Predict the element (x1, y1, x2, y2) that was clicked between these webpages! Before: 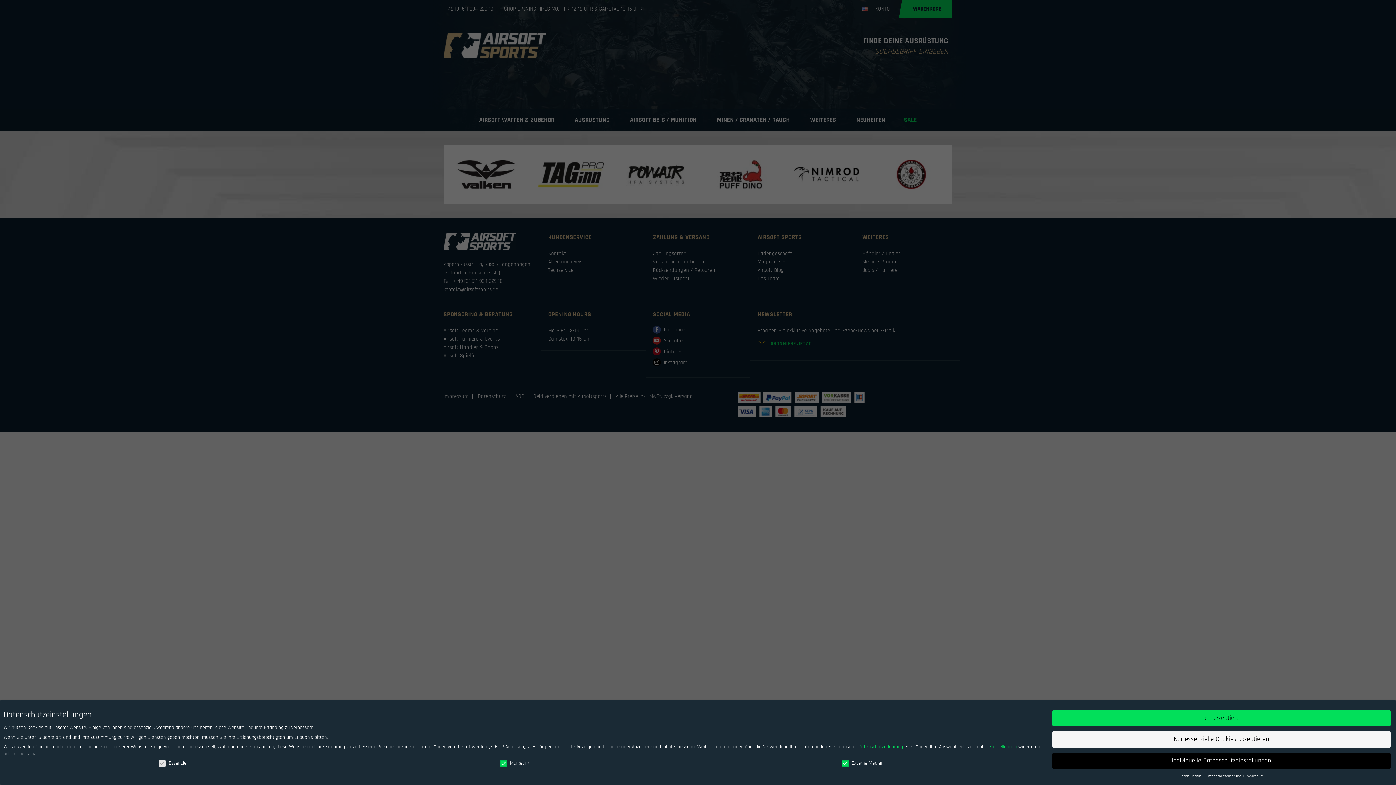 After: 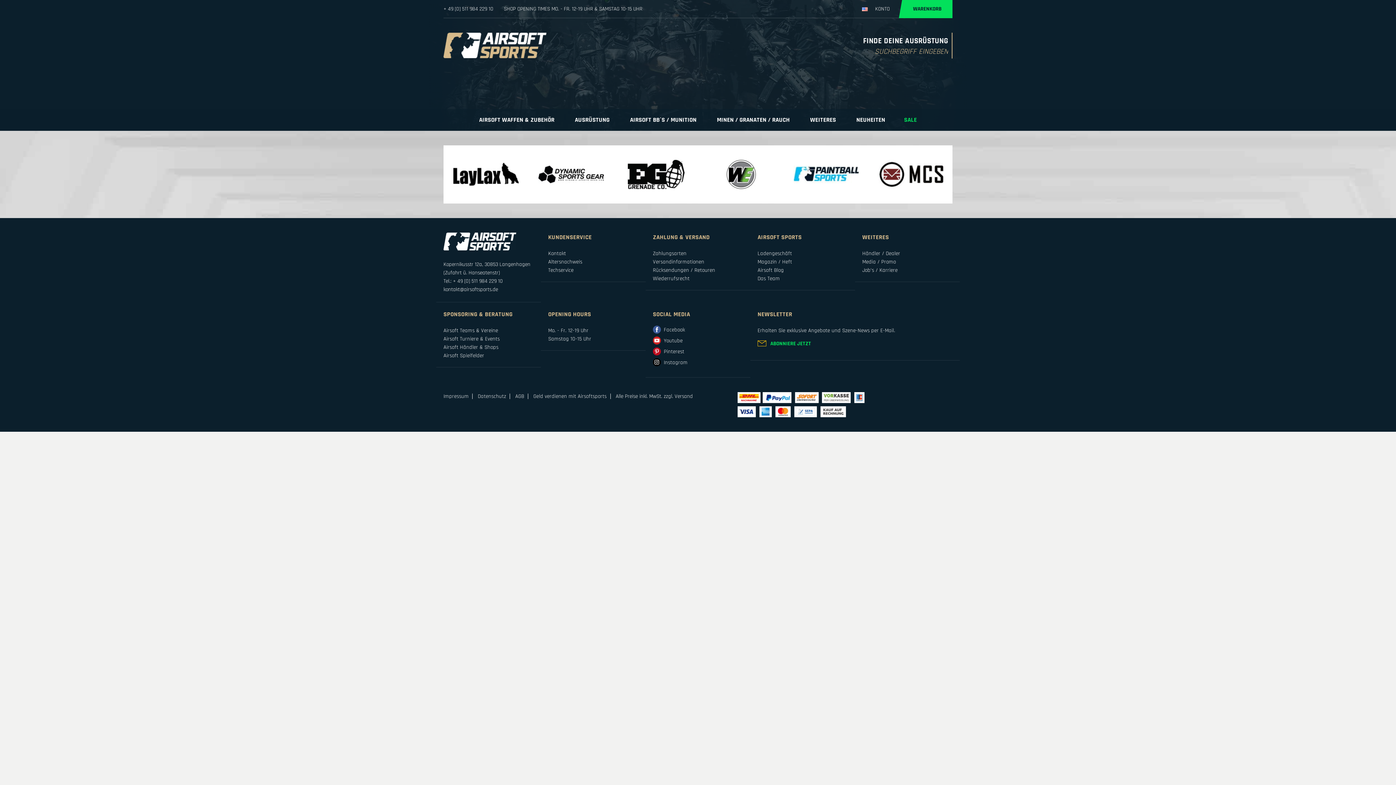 Action: bbox: (1052, 731, 1390, 748) label: Nur essenzielle Cookies akzeptieren